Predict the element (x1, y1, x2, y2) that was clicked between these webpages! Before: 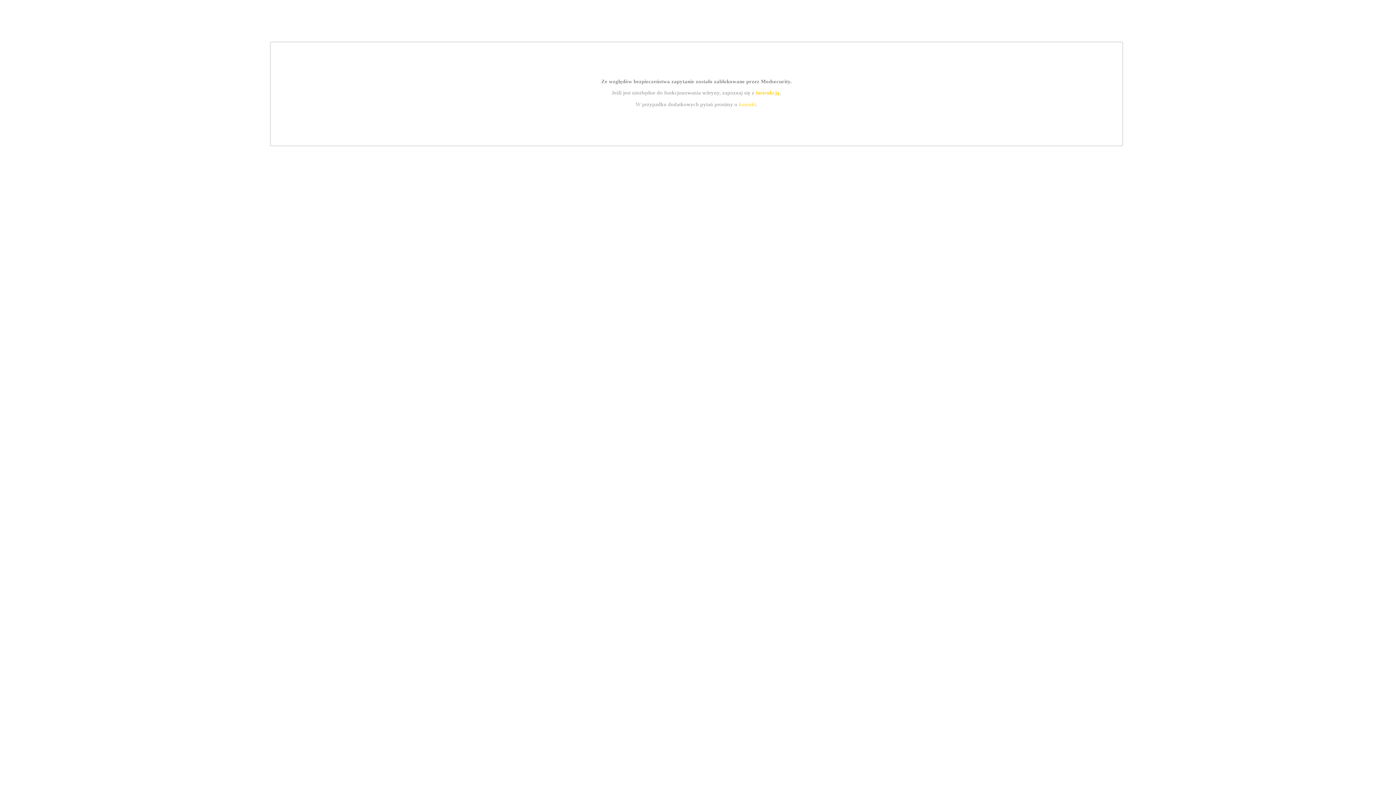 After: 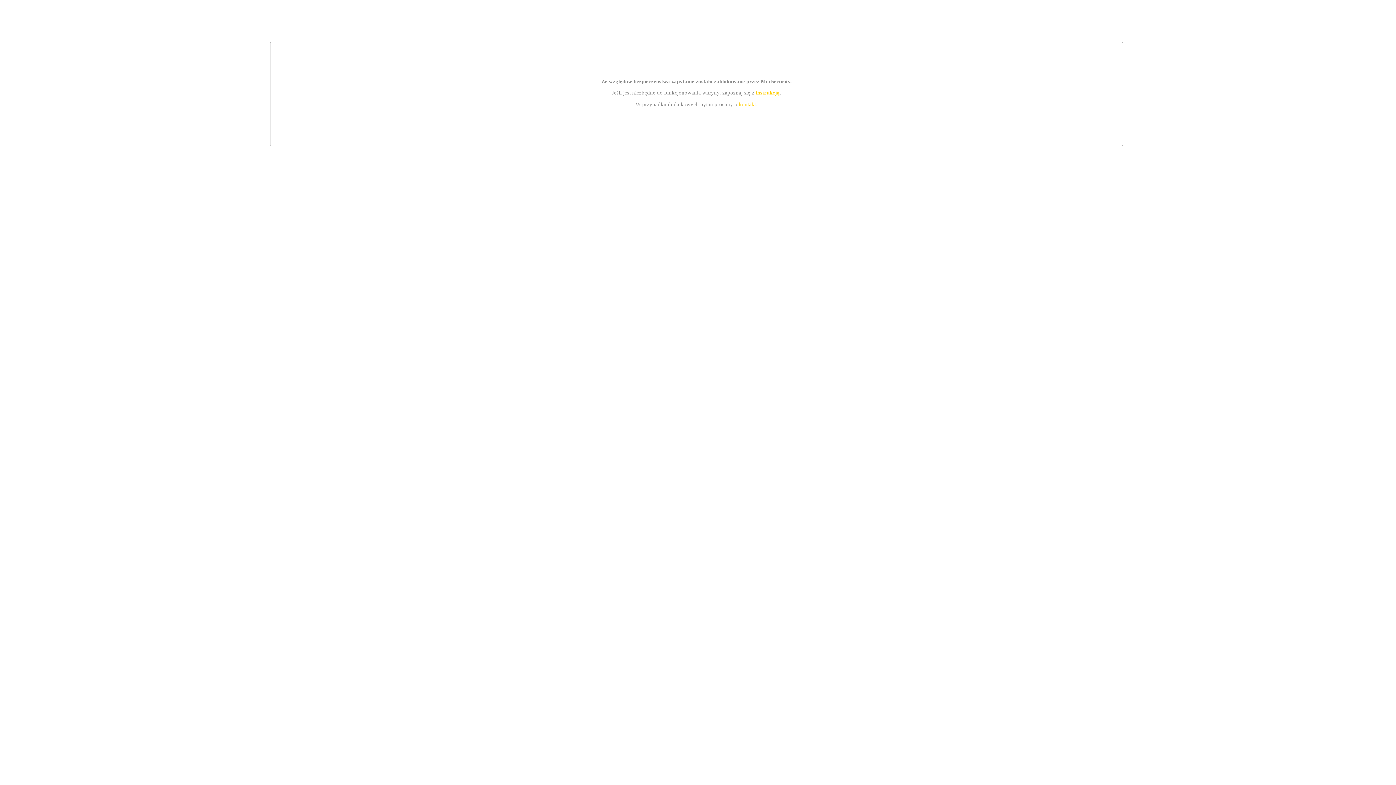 Action: bbox: (739, 101, 756, 107) label: kontakt